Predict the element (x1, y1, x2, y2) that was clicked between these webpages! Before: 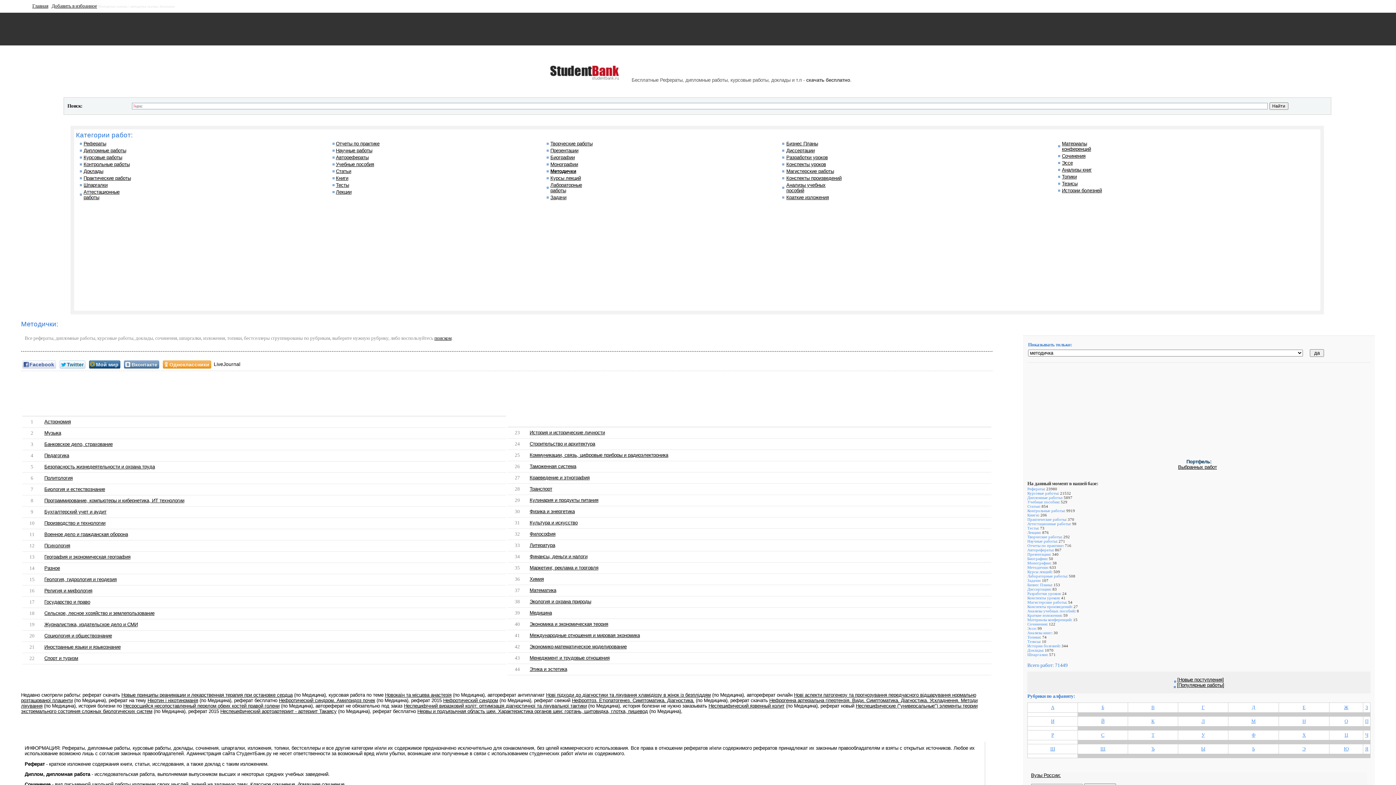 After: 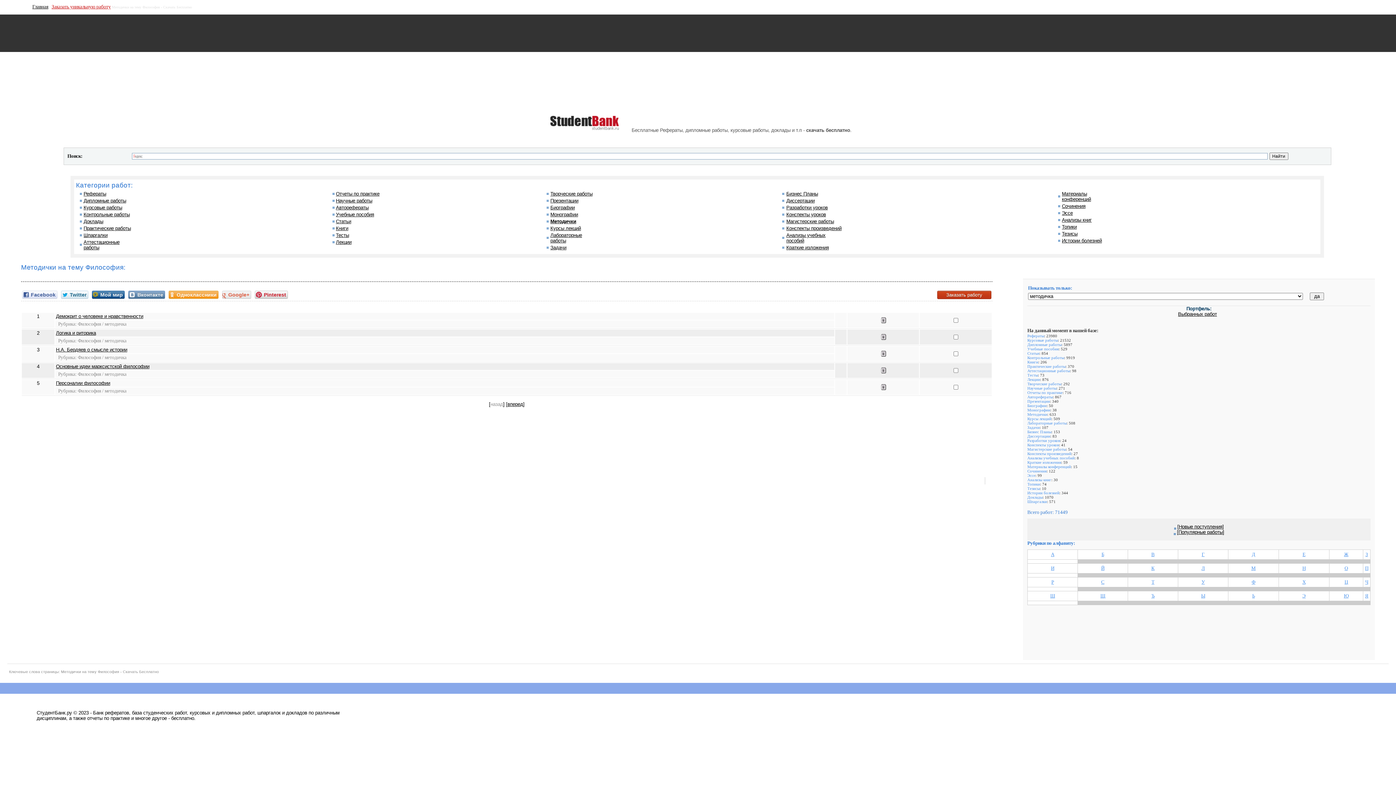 Action: bbox: (529, 531, 555, 537) label: Философия